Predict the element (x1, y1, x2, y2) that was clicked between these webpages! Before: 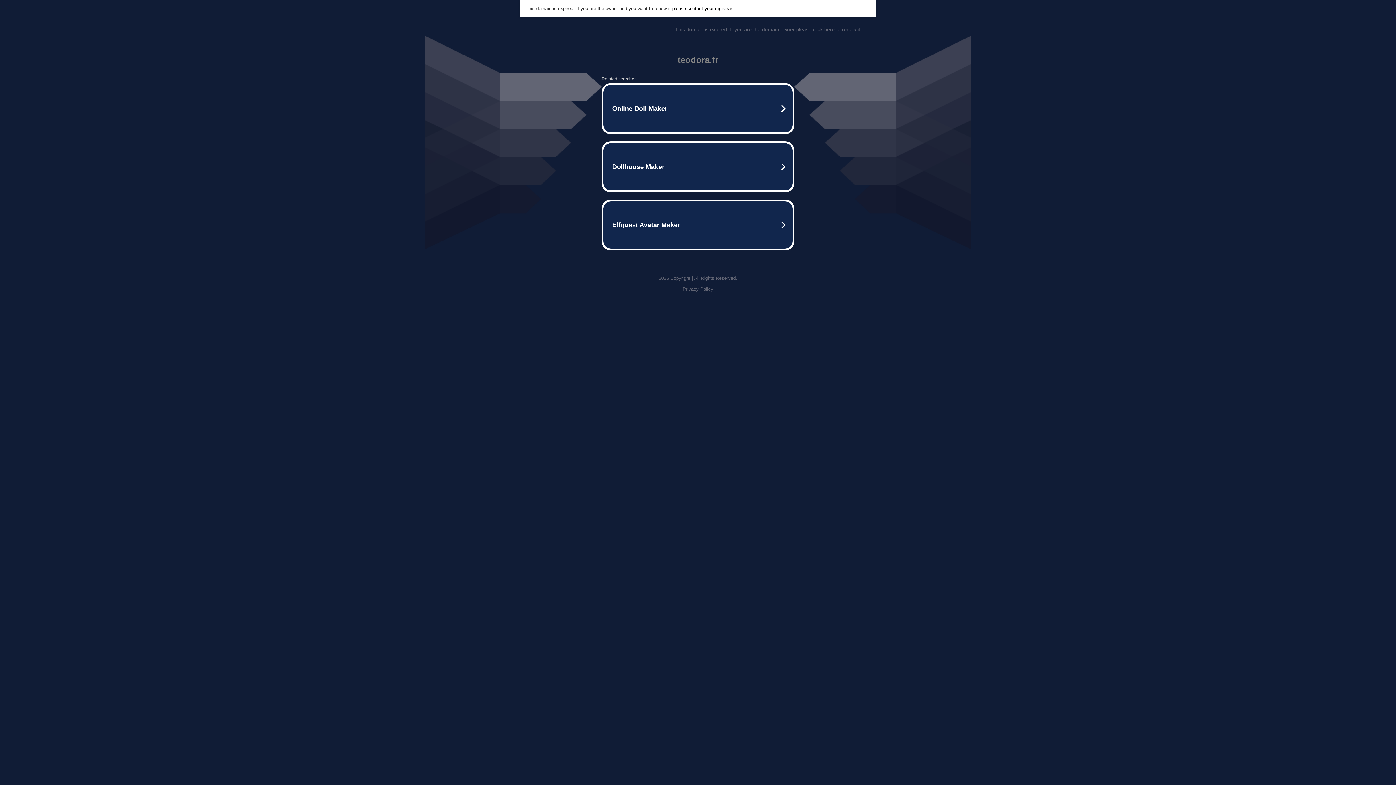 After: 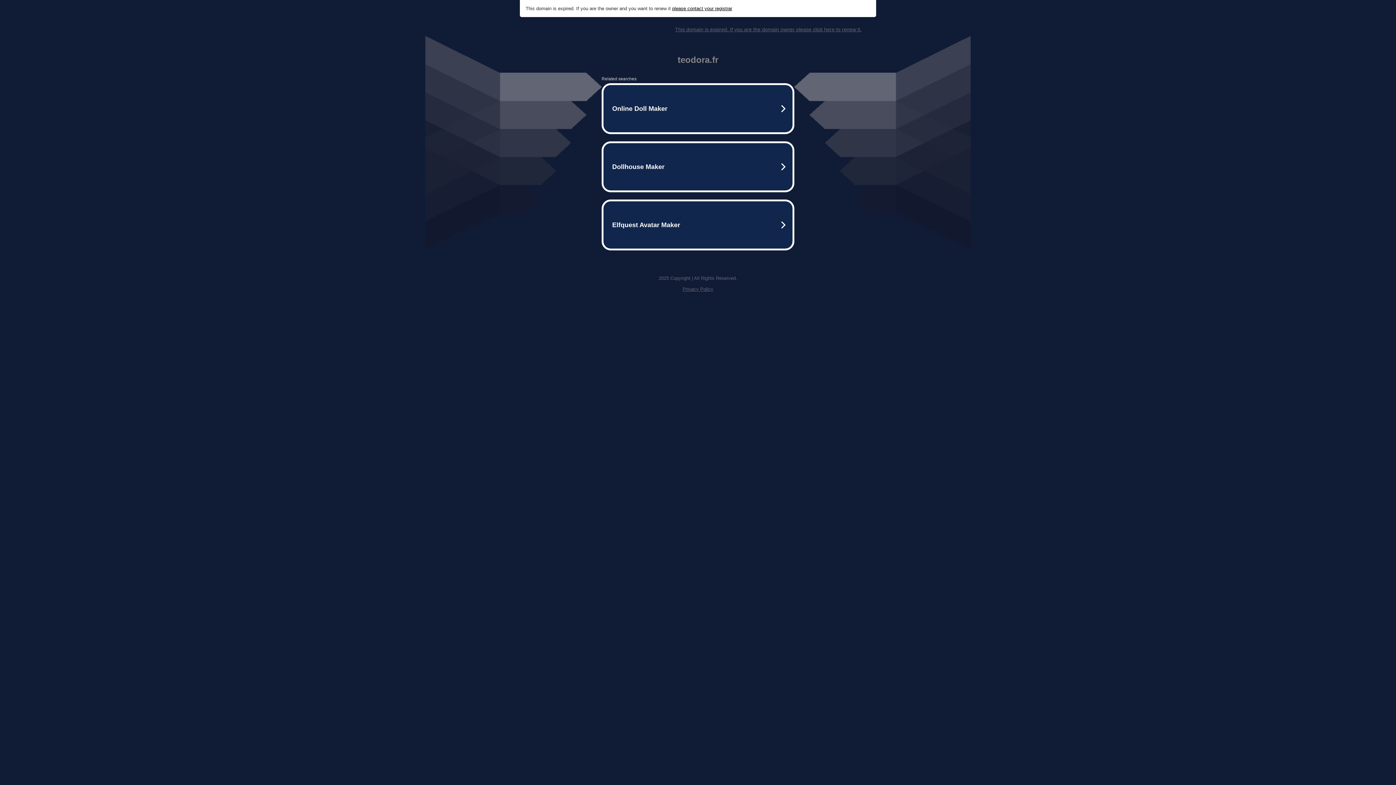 Action: label: This domain is expired. If you are the domain owner please click here to renew it. bbox: (675, 26, 861, 32)